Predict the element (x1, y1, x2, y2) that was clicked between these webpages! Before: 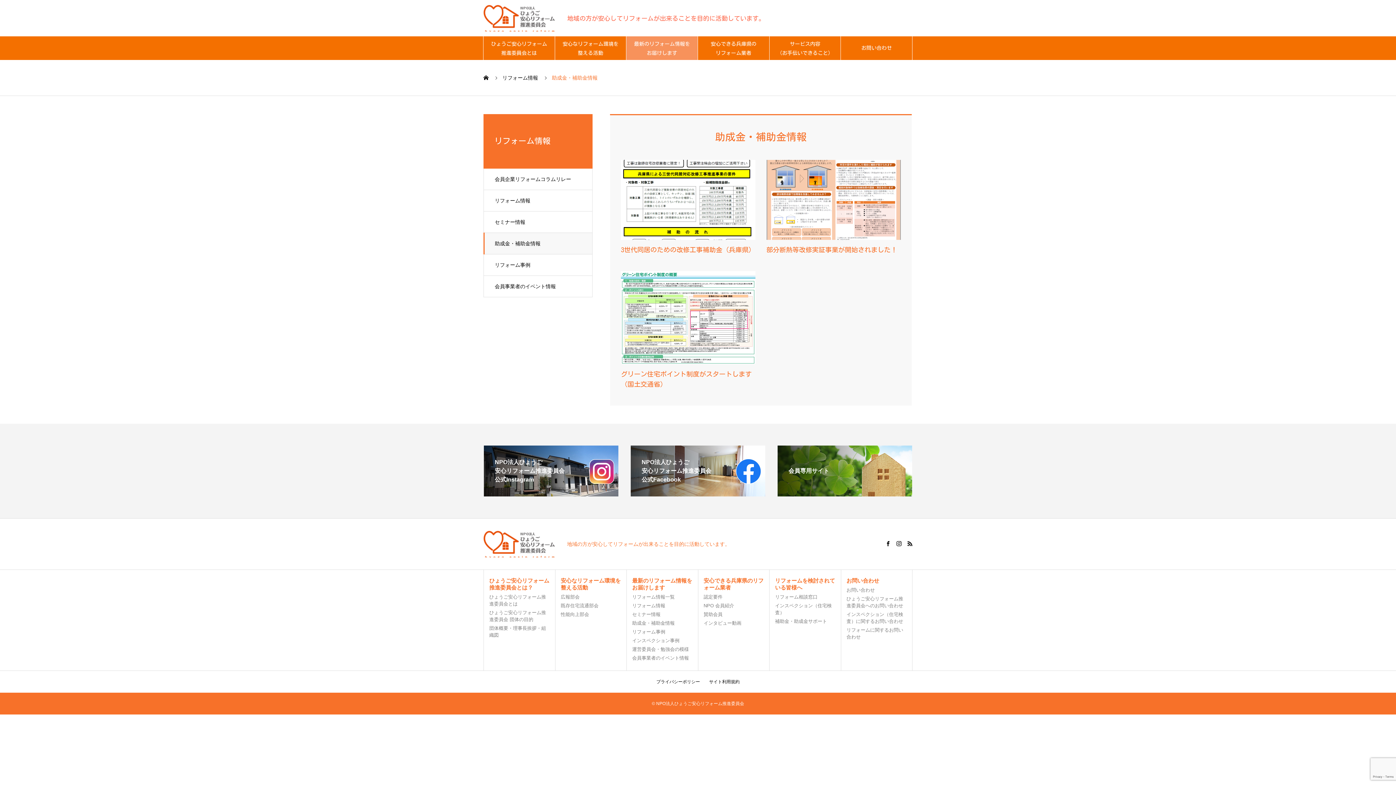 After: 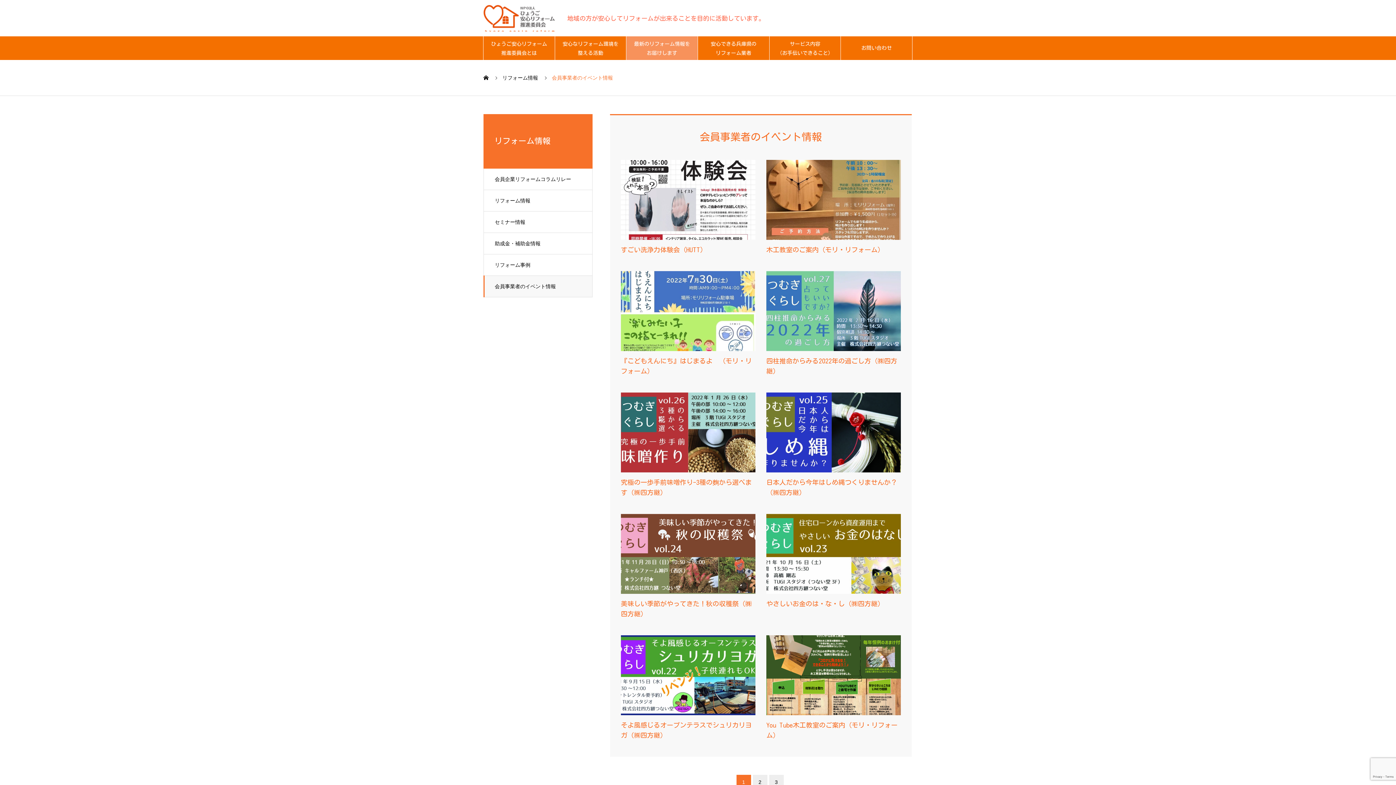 Action: label: 会員事業者のイベント情報 bbox: (632, 655, 689, 661)